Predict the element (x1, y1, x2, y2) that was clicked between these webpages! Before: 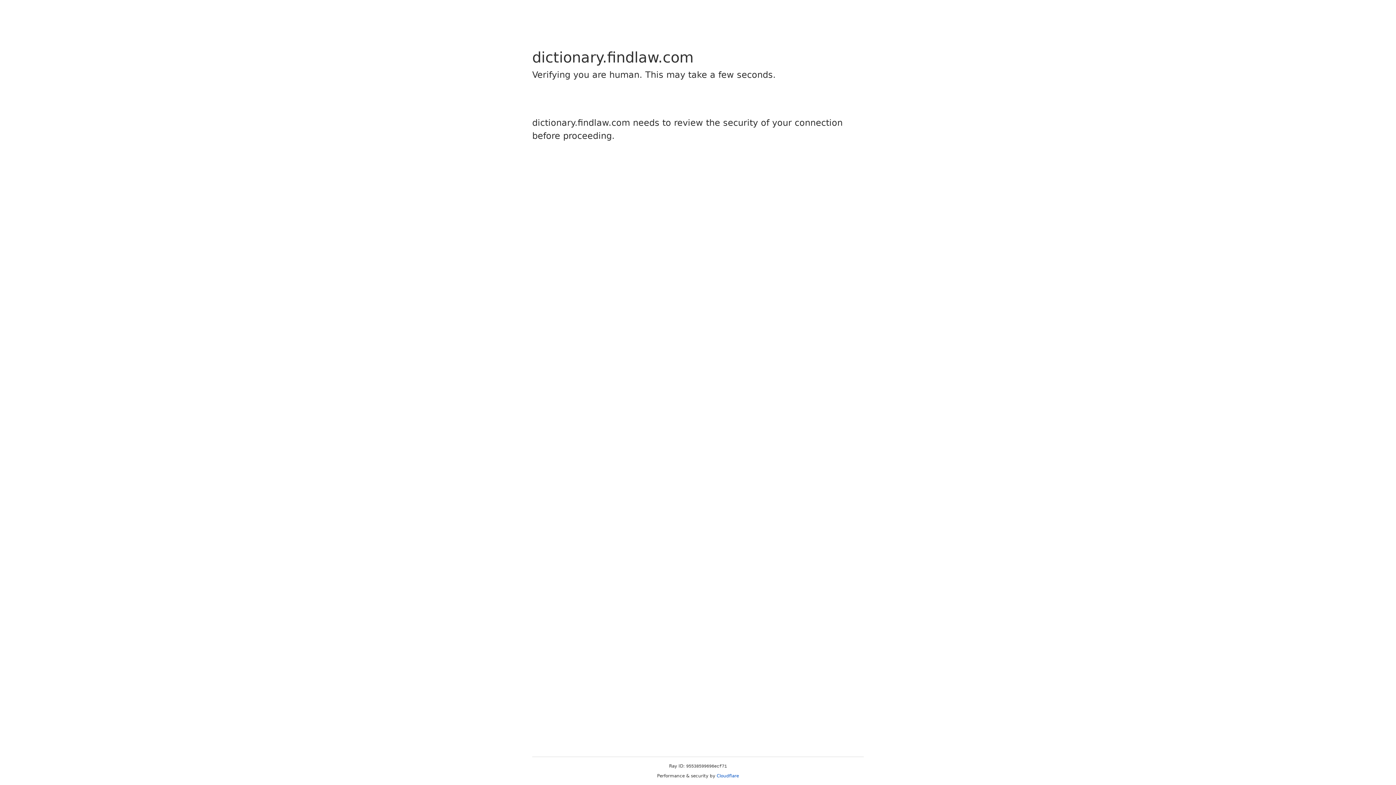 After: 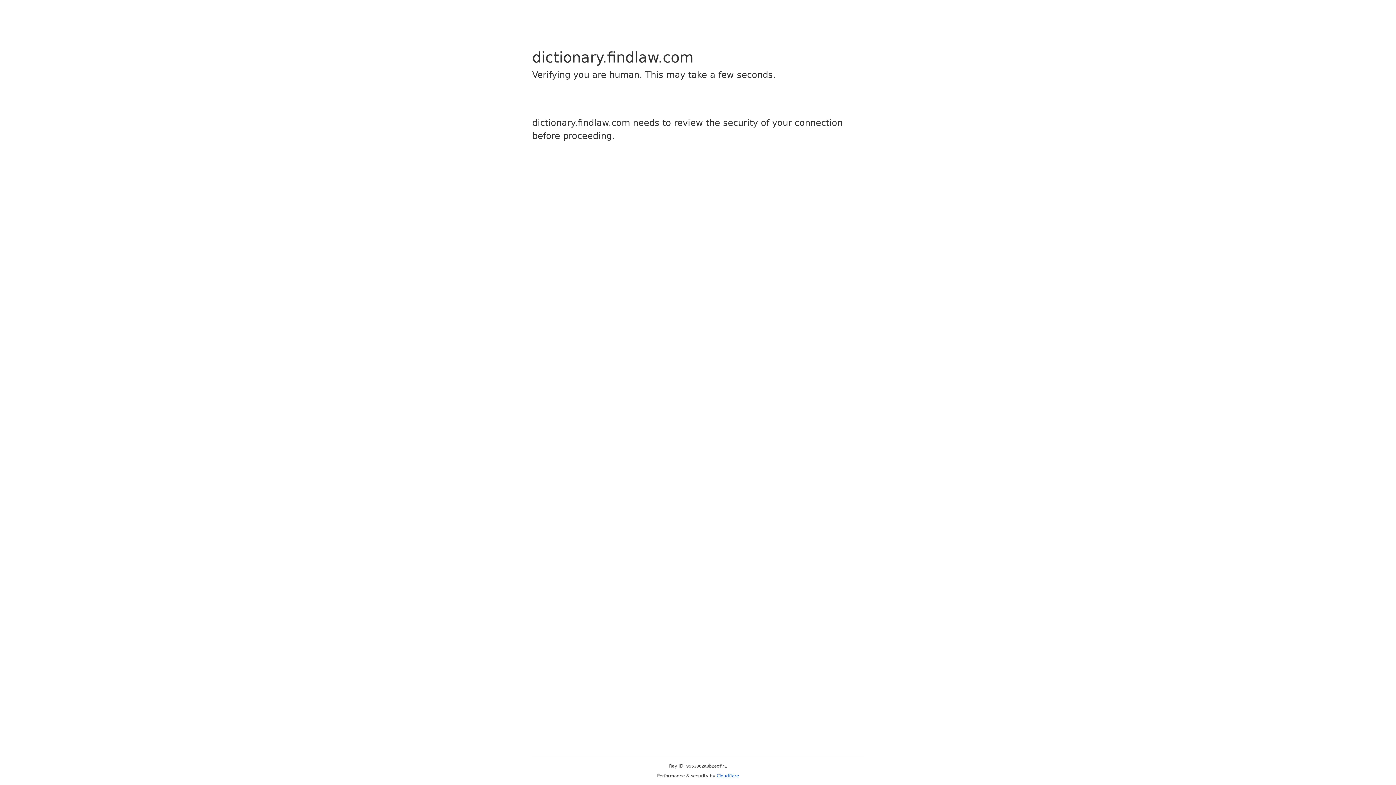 Action: bbox: (716, 773, 739, 778) label: Cloudflare